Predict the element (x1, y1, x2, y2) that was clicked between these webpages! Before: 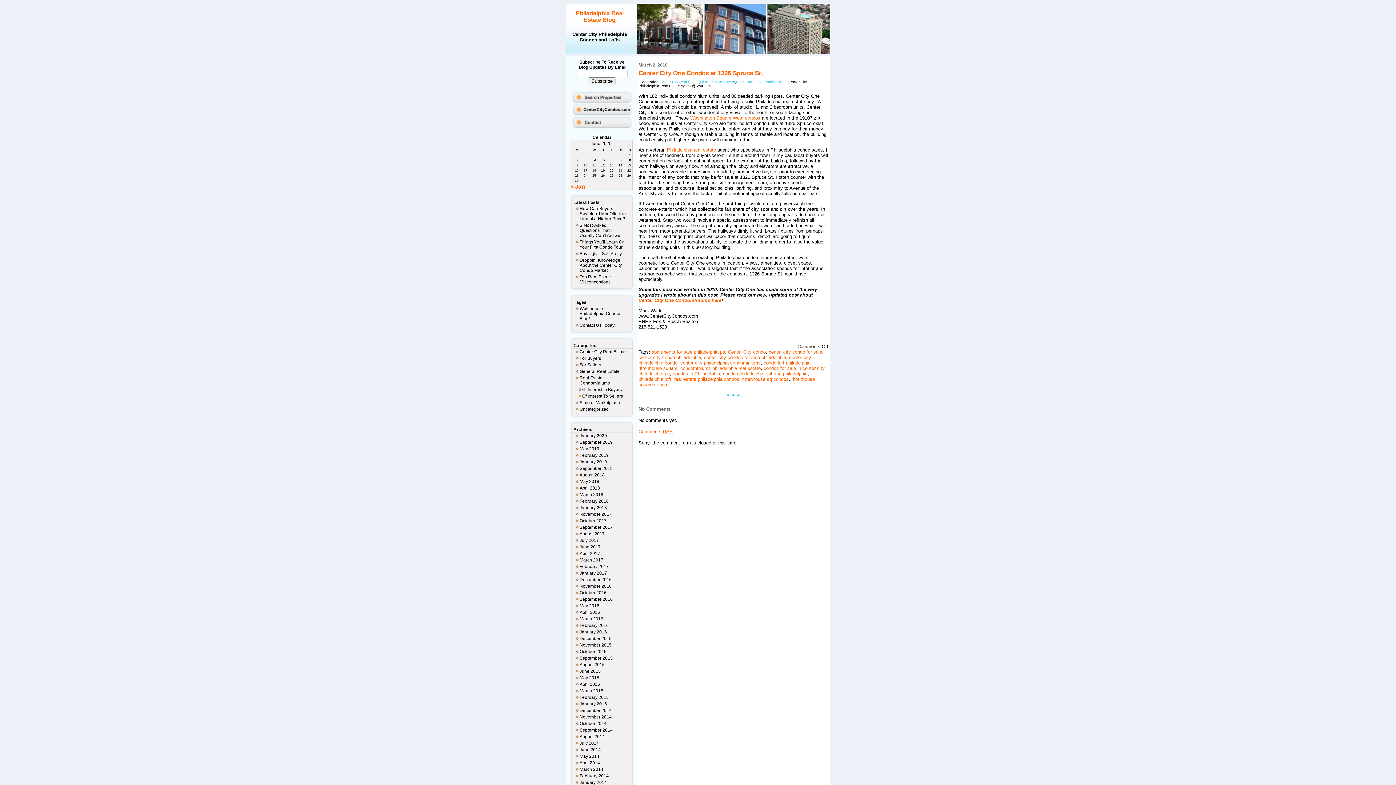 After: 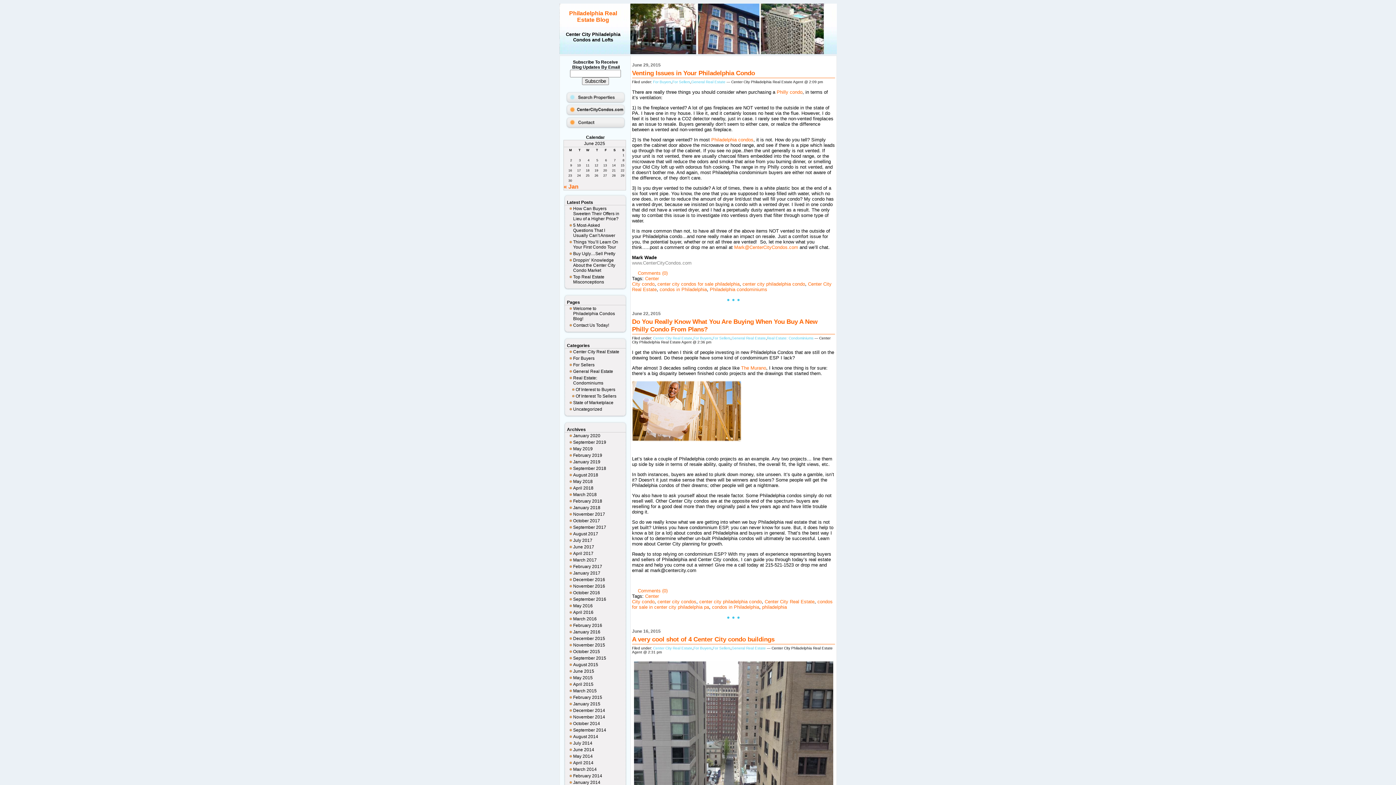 Action: label: Center City condo bbox: (728, 349, 766, 354)